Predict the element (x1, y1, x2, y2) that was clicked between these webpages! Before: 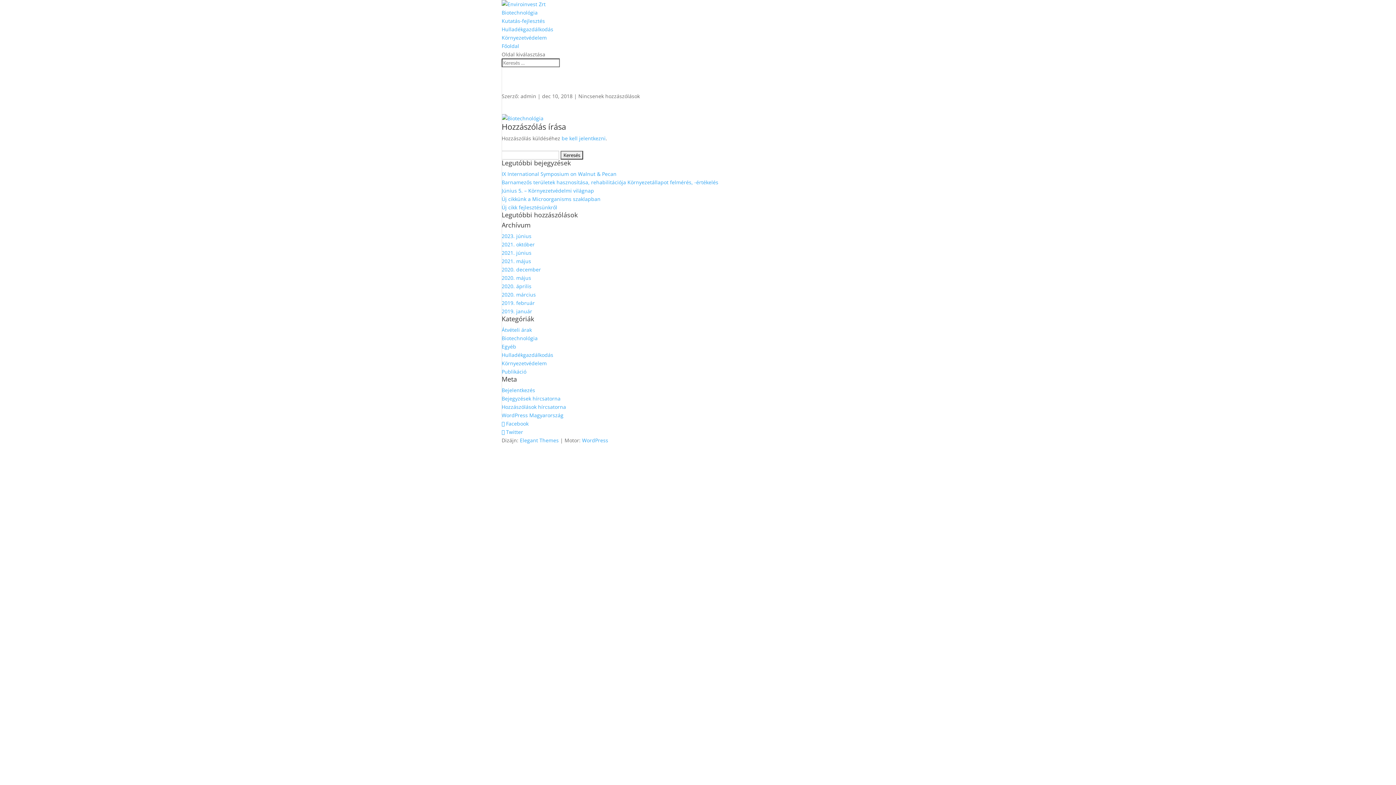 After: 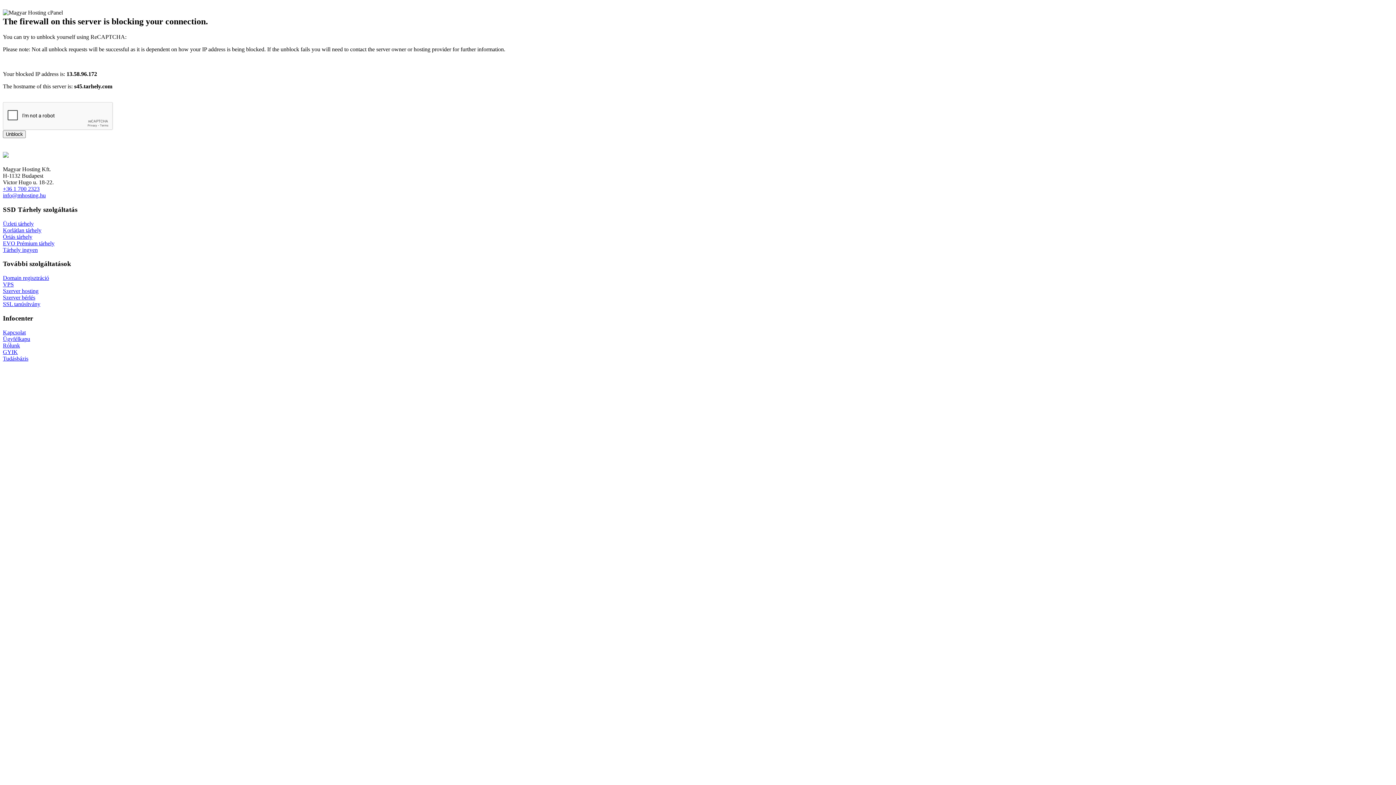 Action: bbox: (501, 204, 557, 210) label: Új cikk fejlesztésünkről